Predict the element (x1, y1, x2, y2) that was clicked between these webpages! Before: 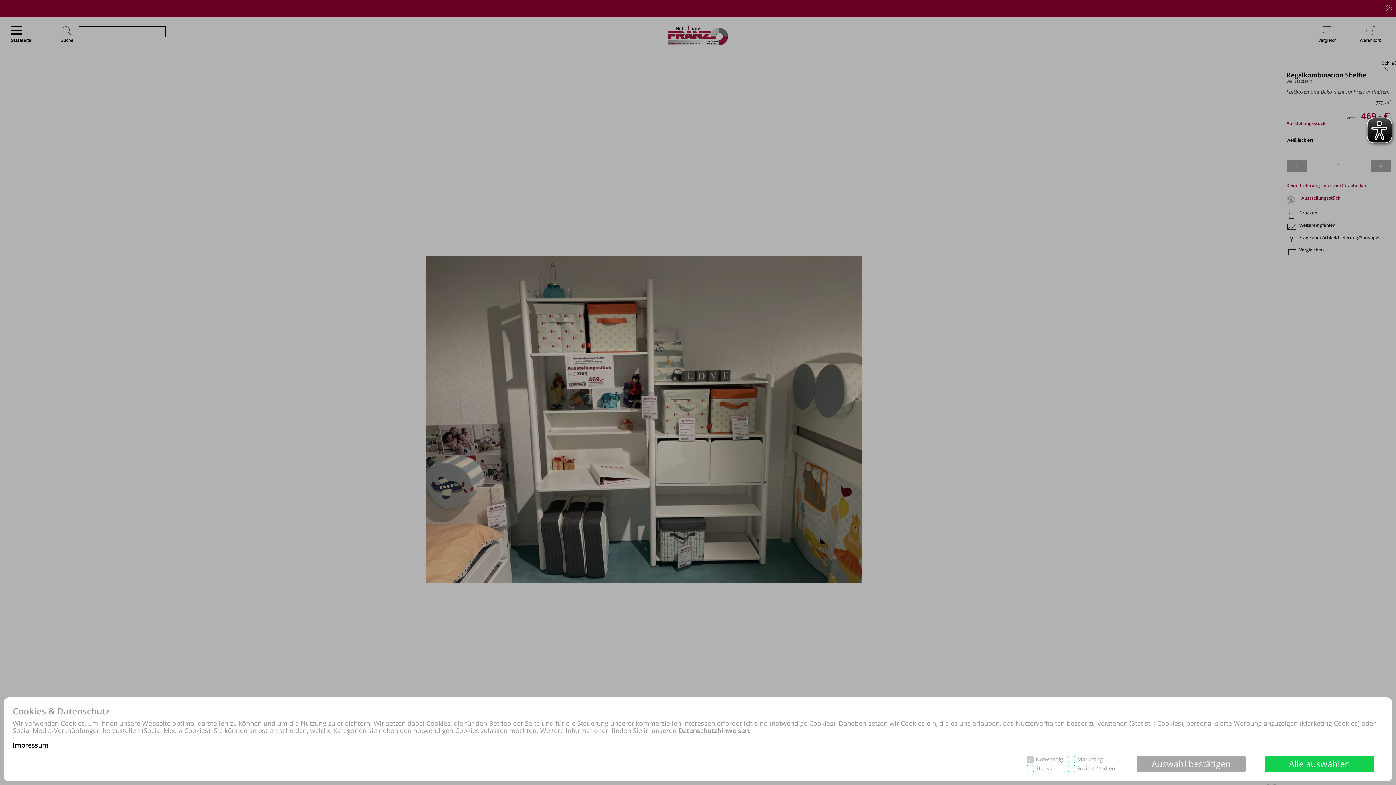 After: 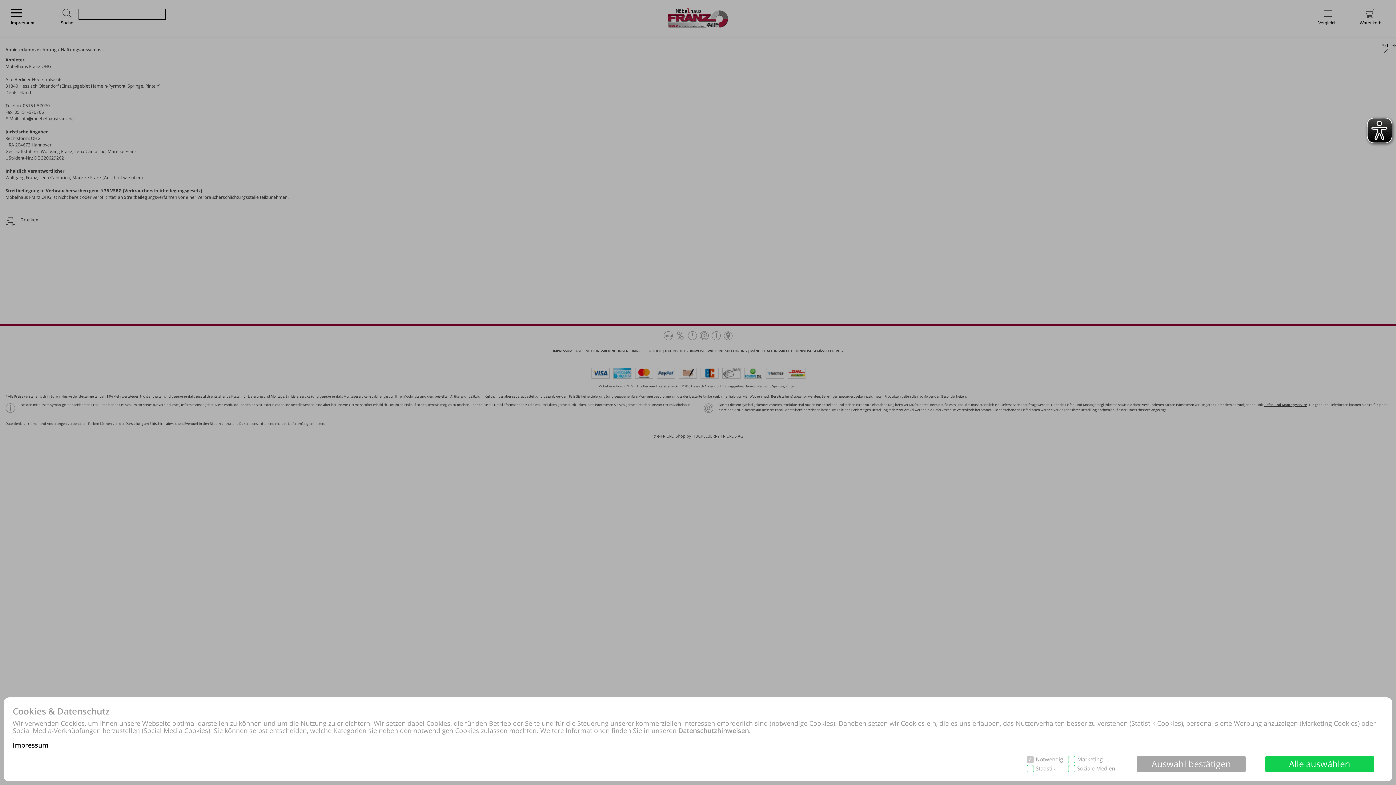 Action: bbox: (12, 741, 48, 749) label: Impressum